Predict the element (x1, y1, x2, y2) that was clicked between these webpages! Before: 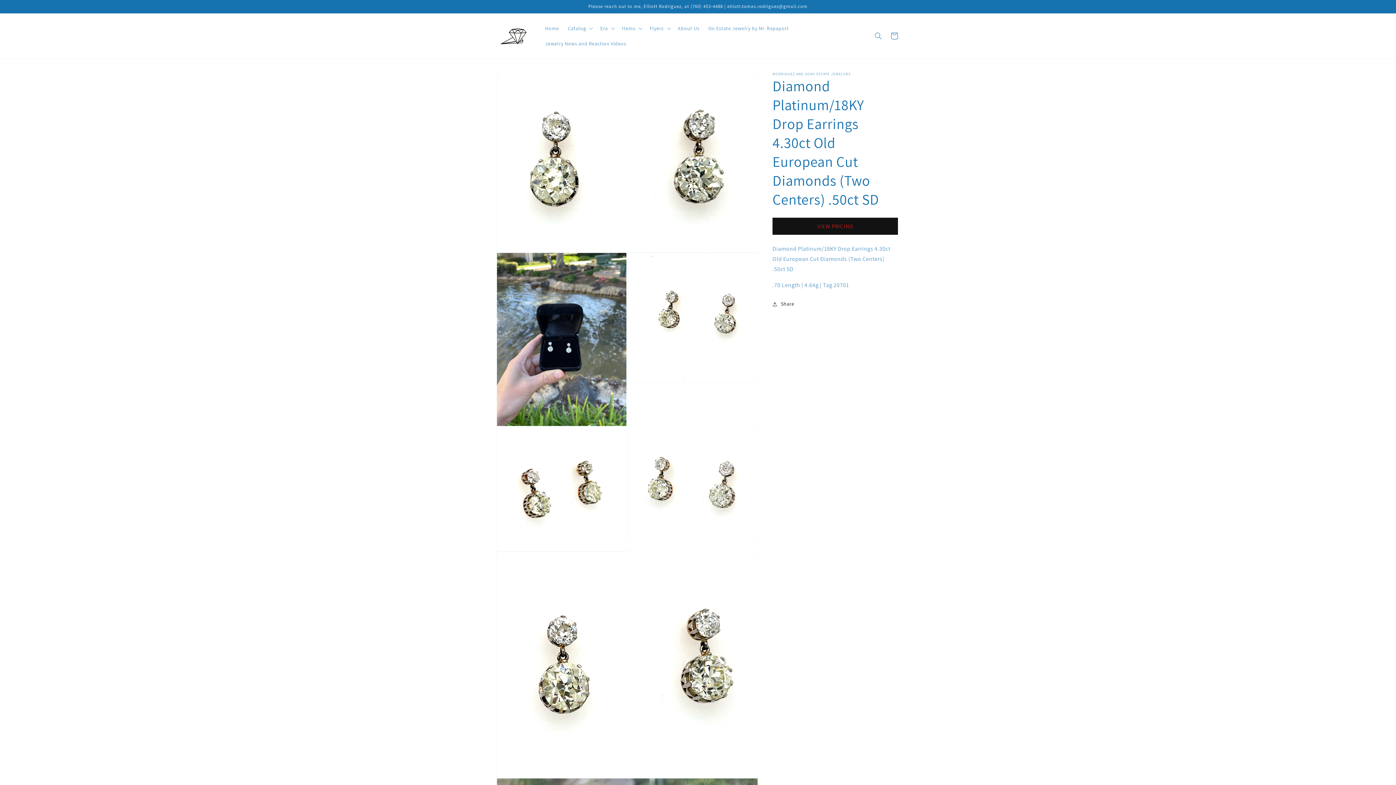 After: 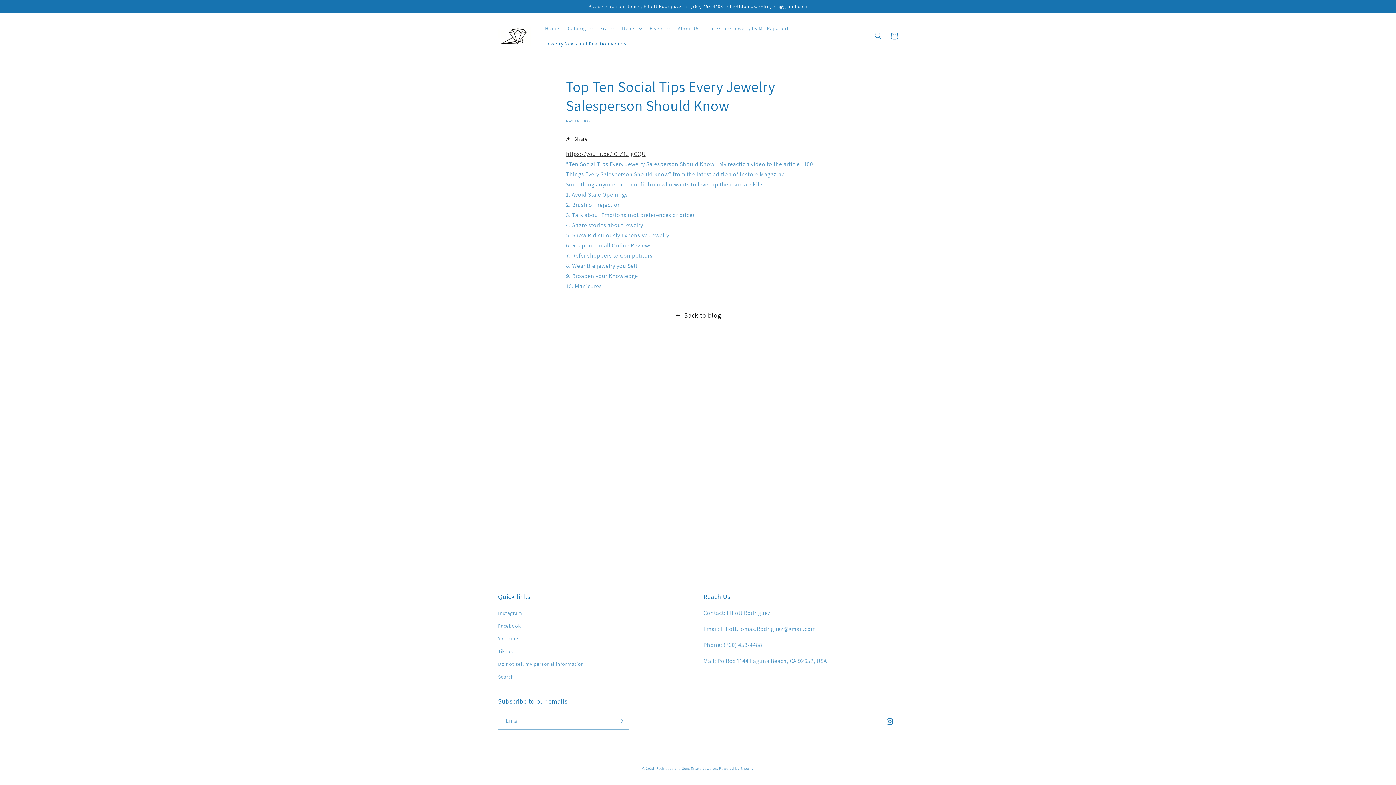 Action: bbox: (540, 36, 630, 51) label: Jewelry News and Reaction Videos